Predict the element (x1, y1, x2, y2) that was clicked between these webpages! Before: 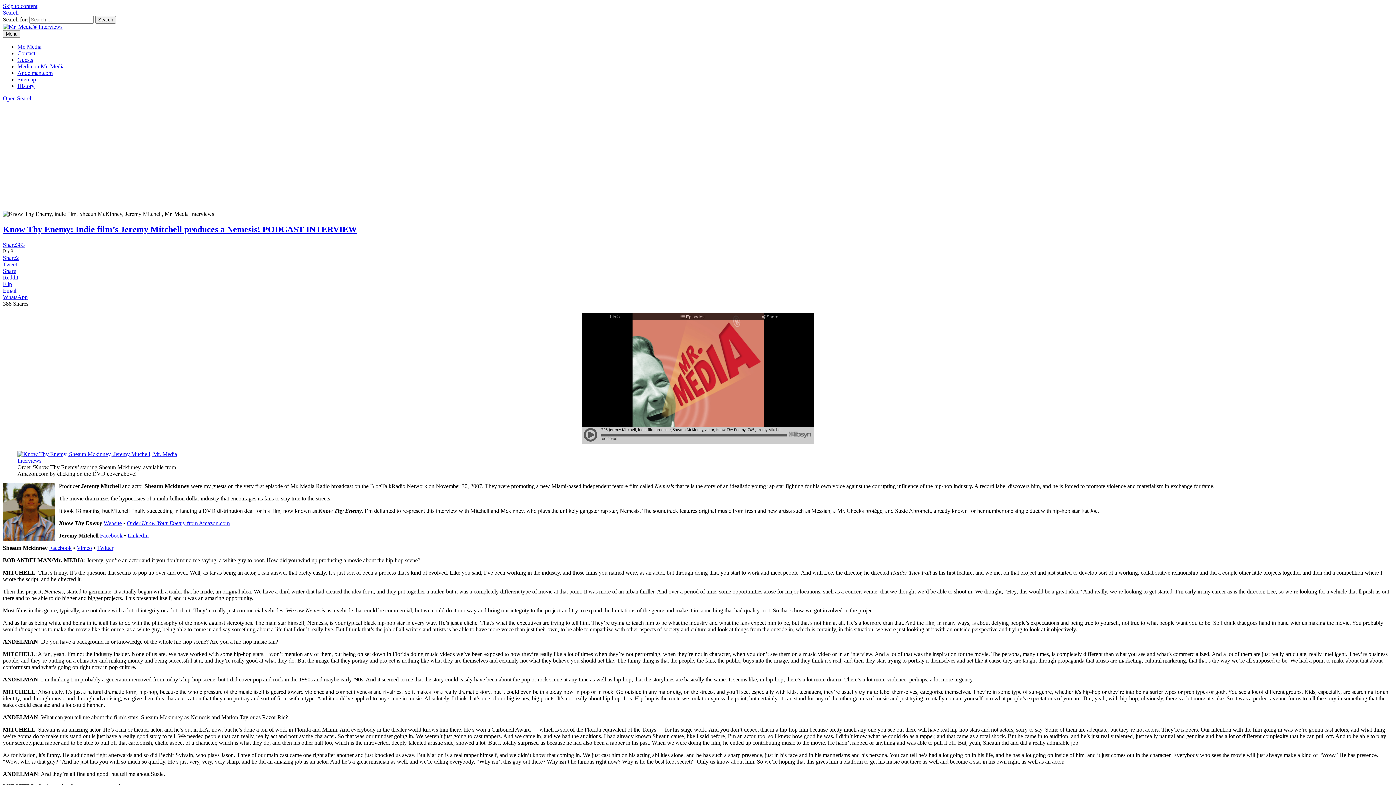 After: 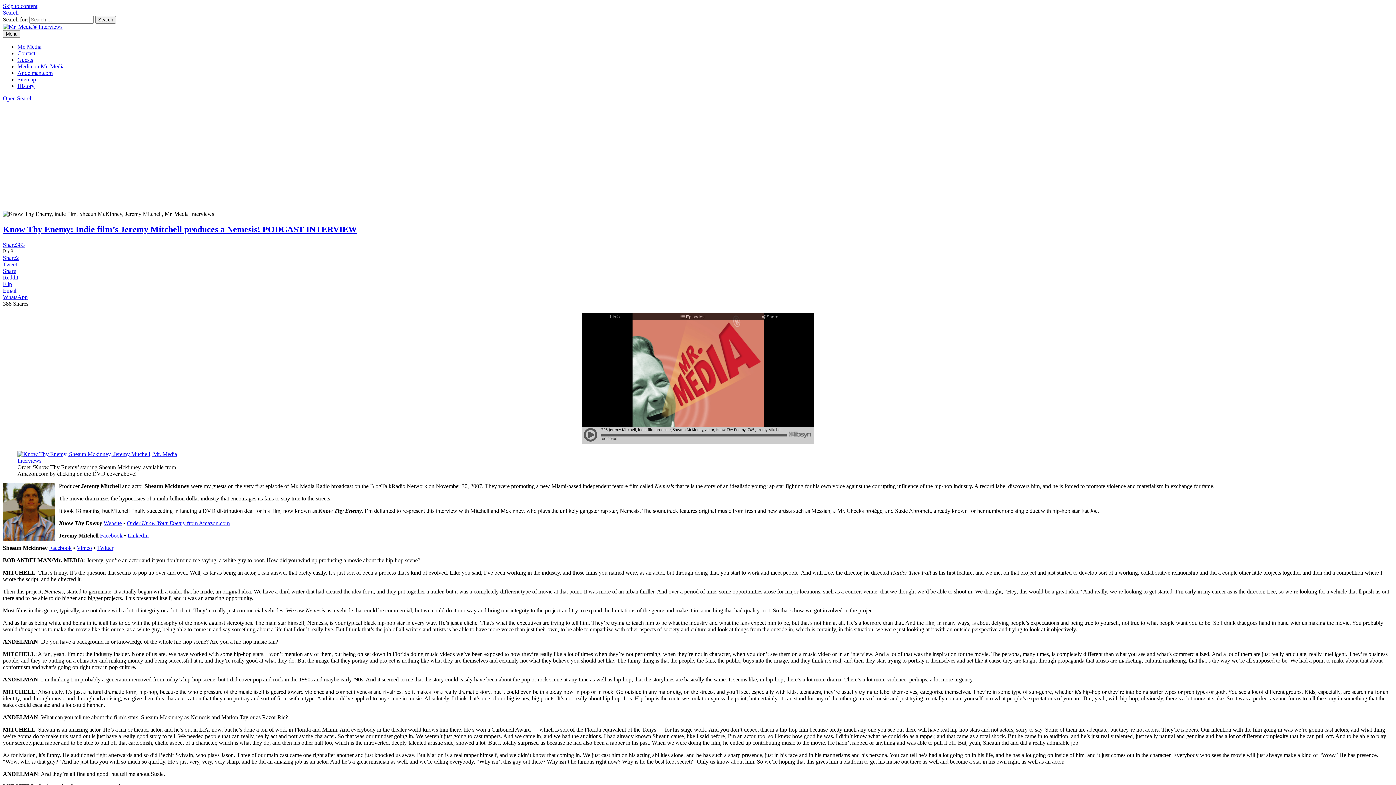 Action: bbox: (100, 532, 122, 538) label: Facebook